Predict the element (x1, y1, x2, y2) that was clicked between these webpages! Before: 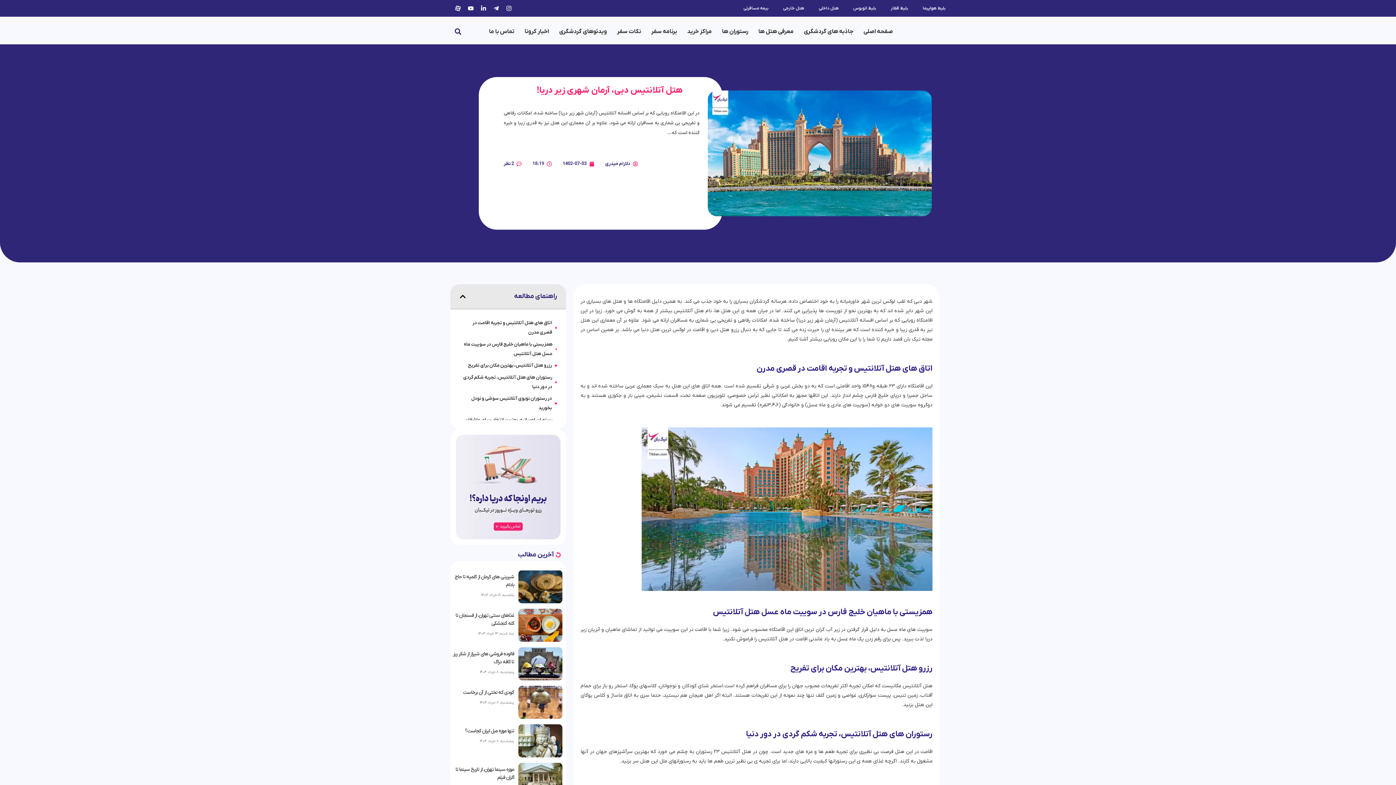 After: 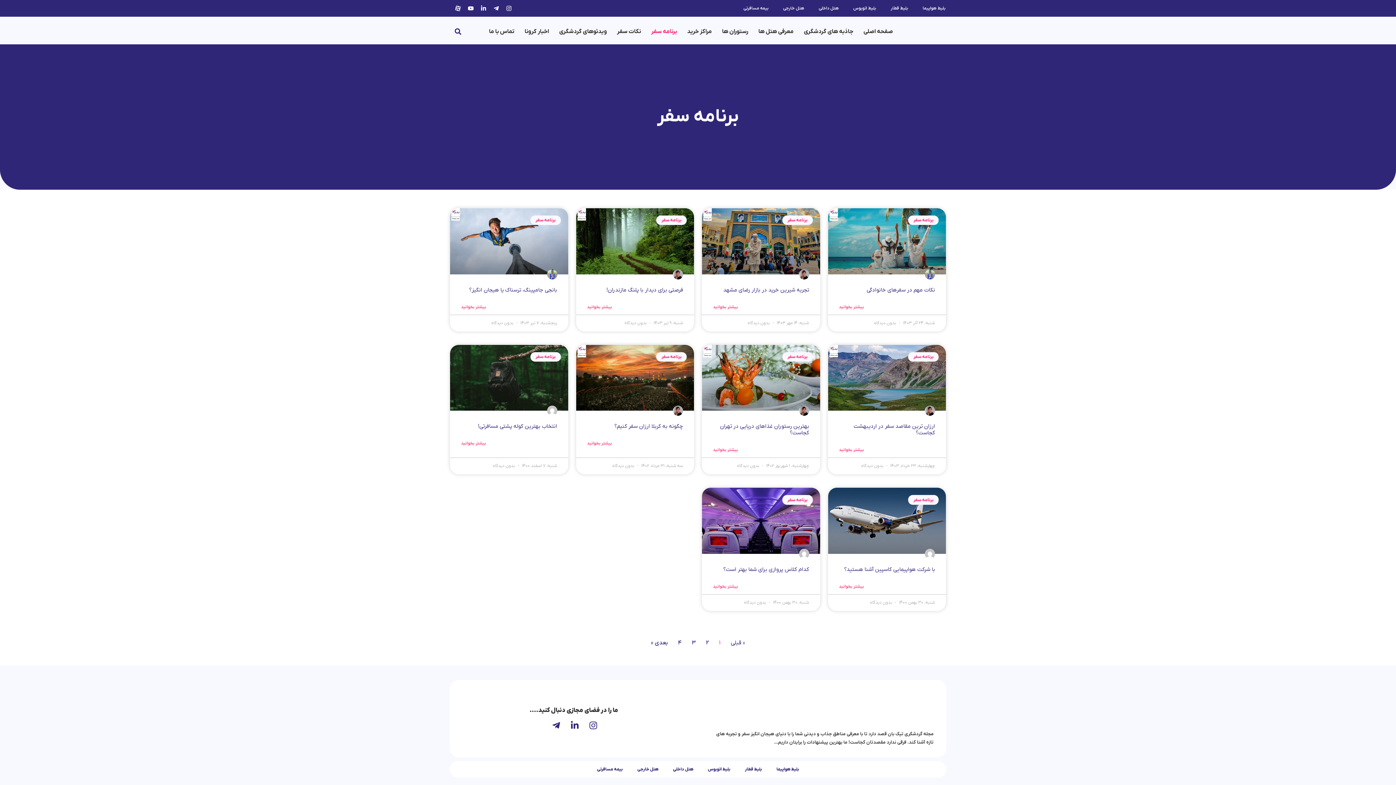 Action: bbox: (646, 23, 682, 39) label: برنامه سفر